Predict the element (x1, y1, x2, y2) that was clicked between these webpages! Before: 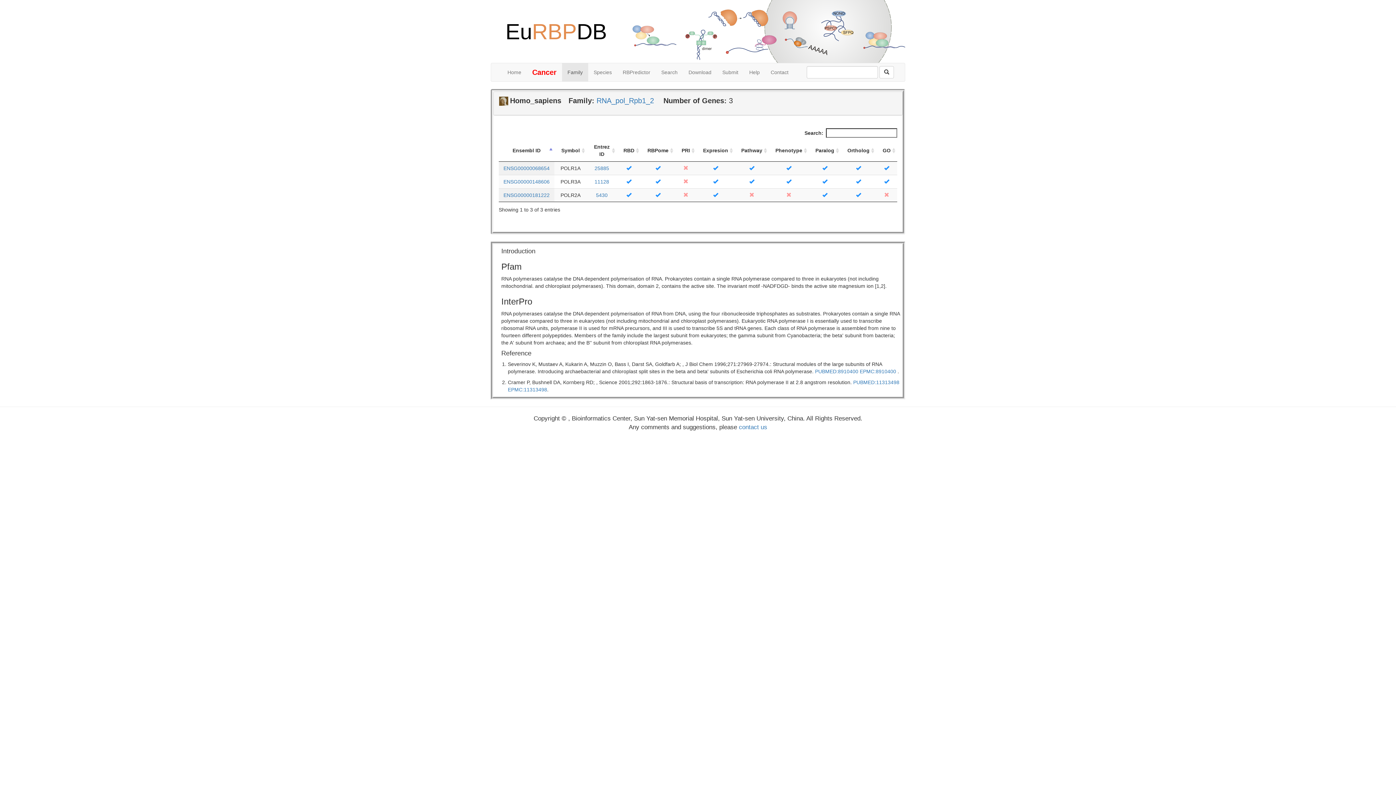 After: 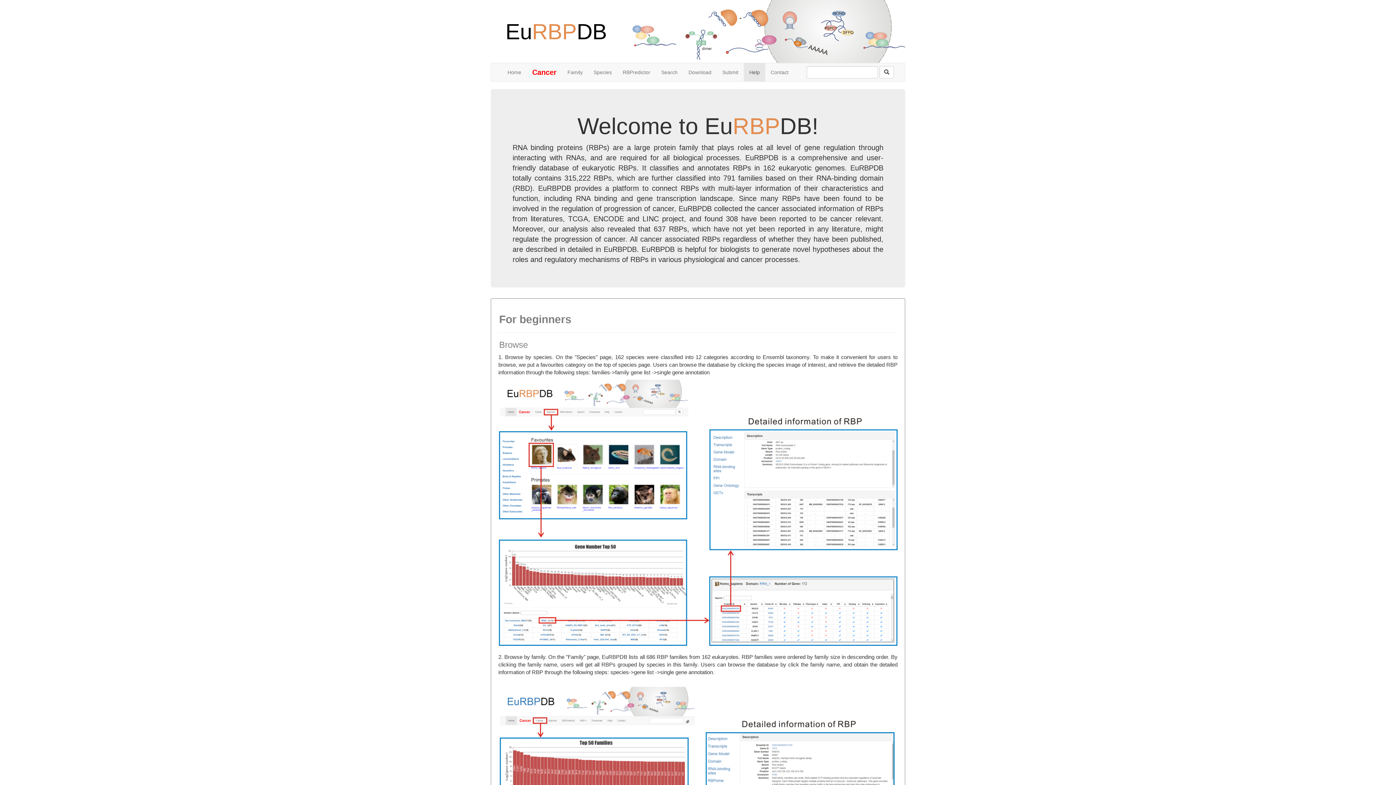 Action: bbox: (744, 63, 765, 81) label: Help